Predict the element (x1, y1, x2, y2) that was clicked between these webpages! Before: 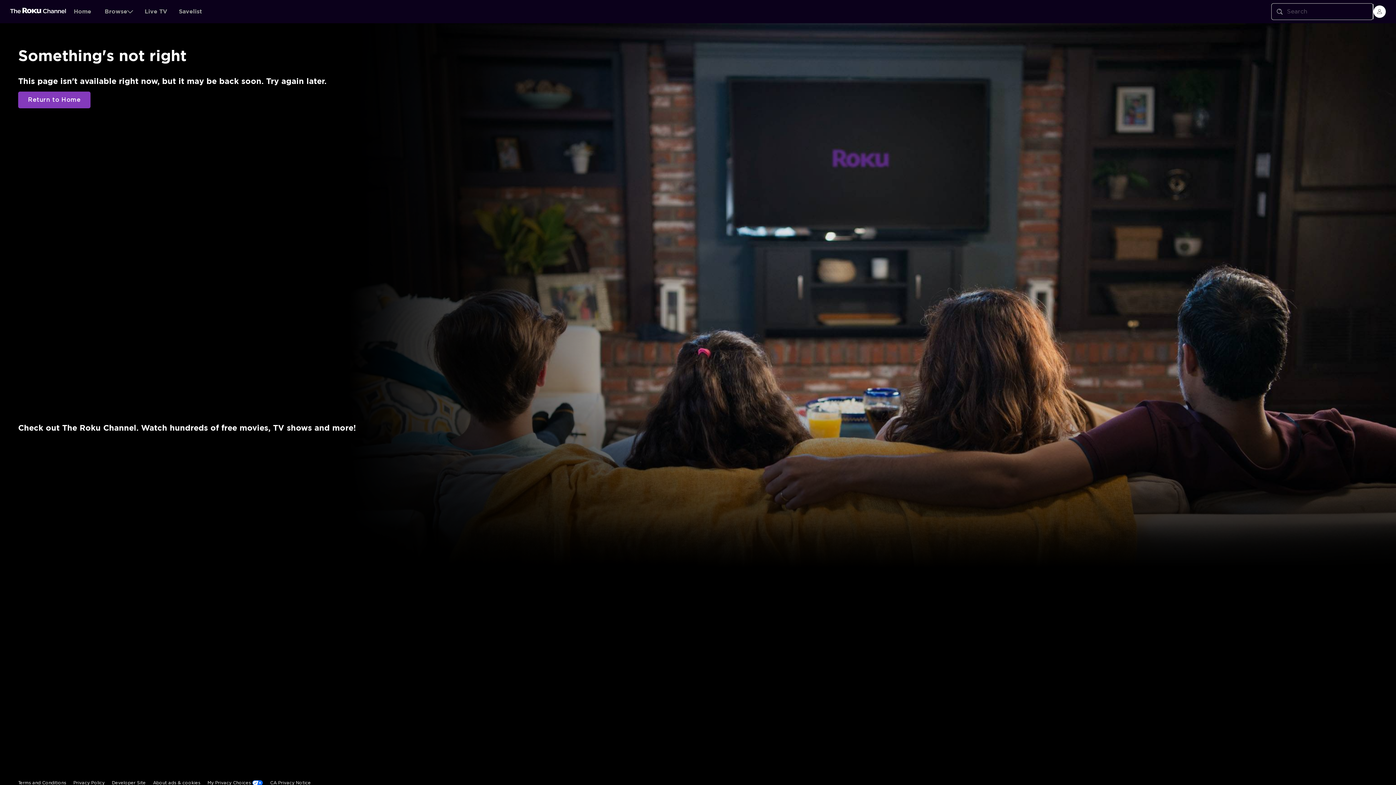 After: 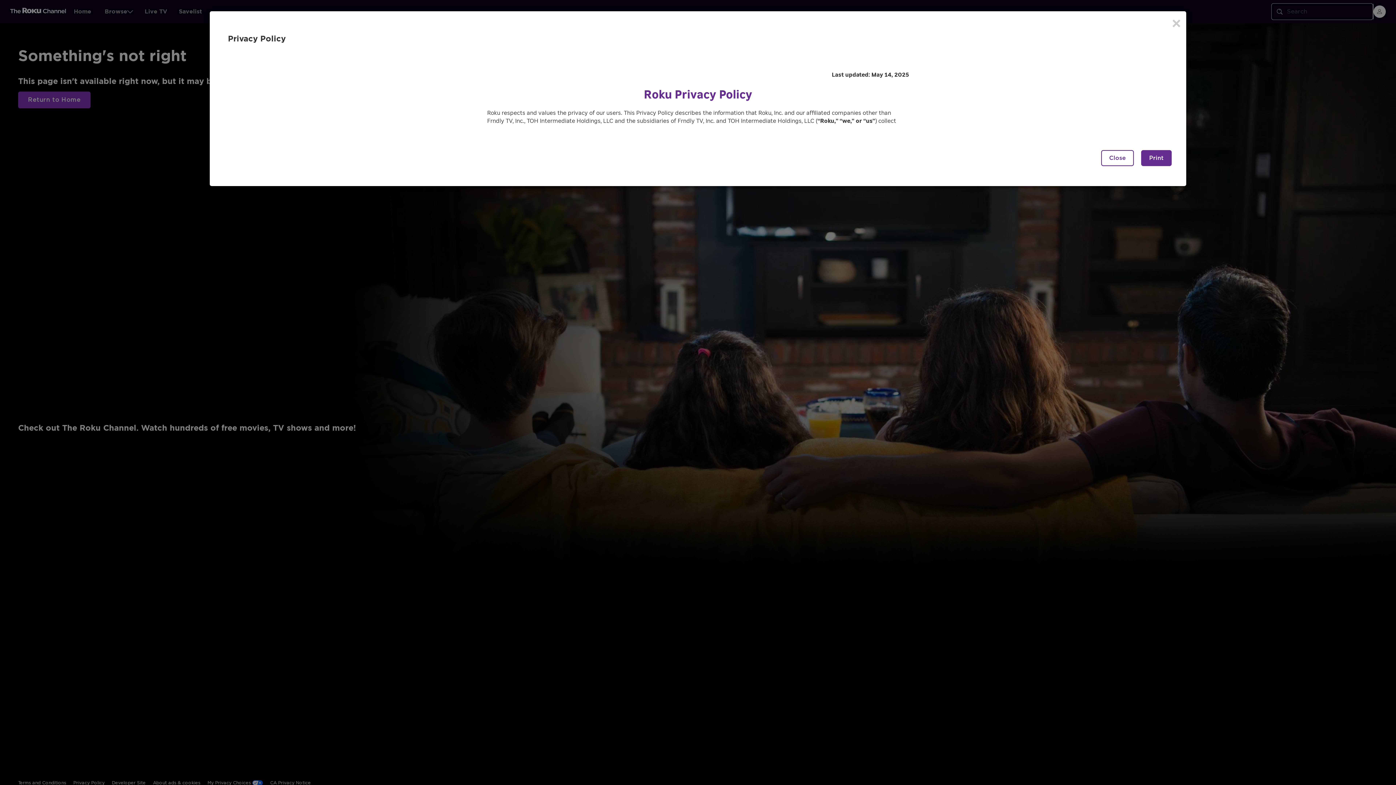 Action: label: Privacy Policy bbox: (73, 644, 104, 660)